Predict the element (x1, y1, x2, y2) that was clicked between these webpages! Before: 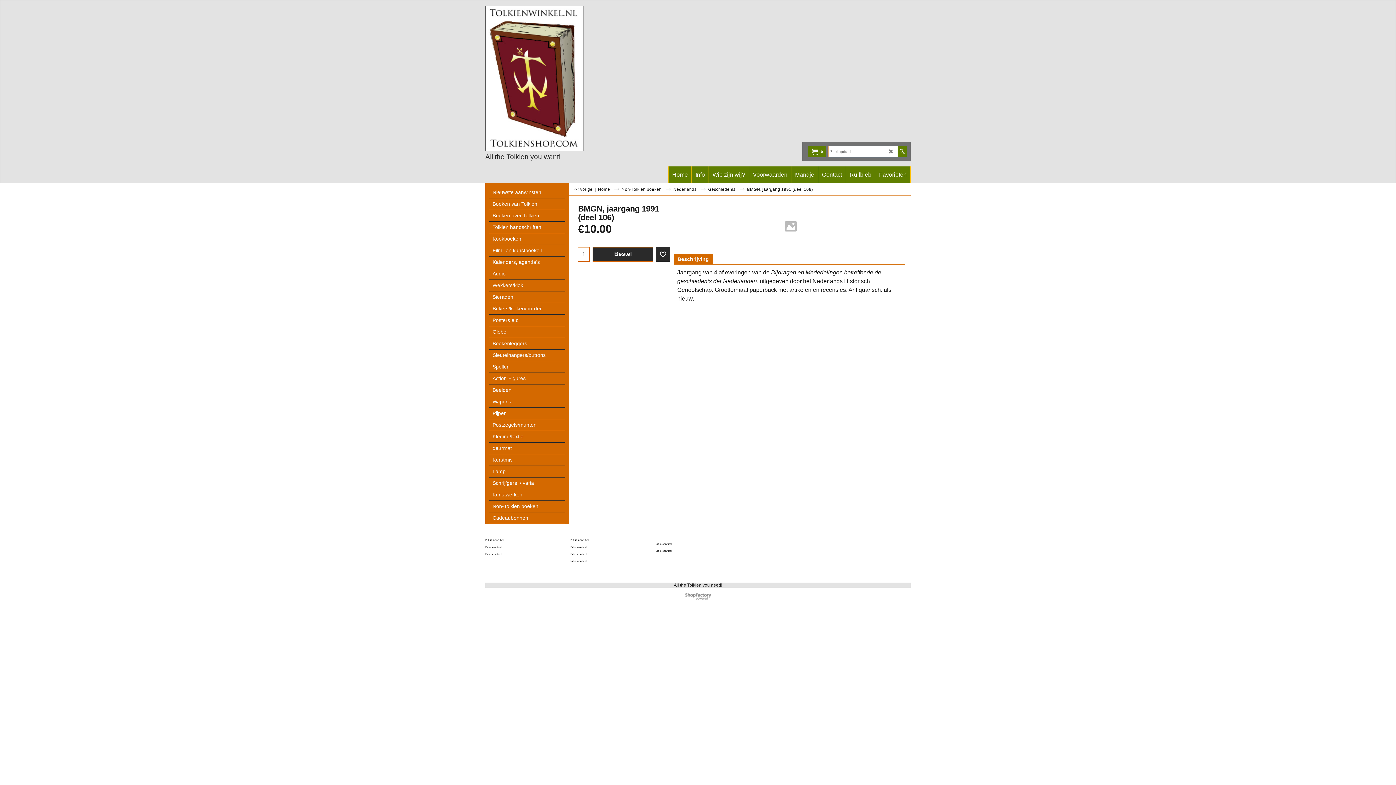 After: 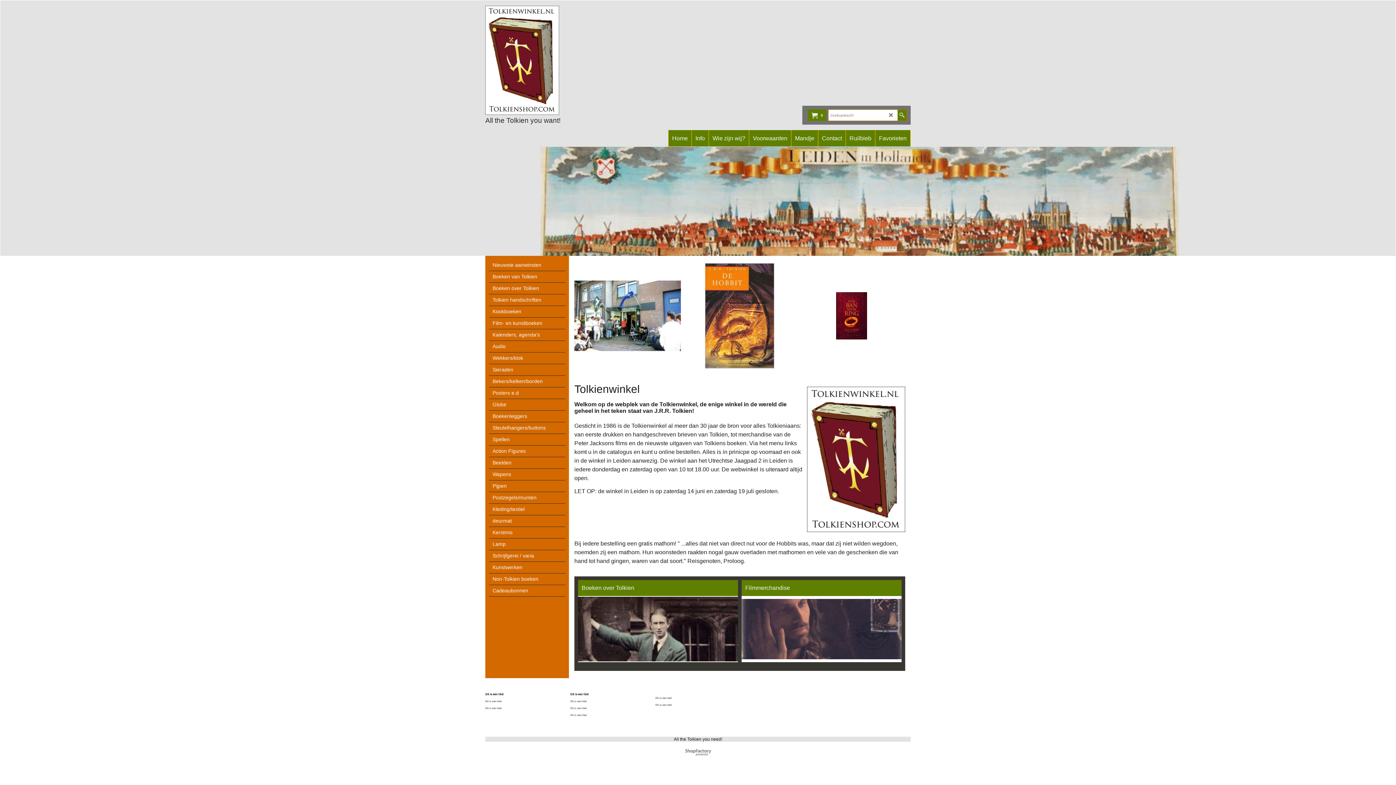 Action: label: Home  bbox: (598, 186, 619, 191)